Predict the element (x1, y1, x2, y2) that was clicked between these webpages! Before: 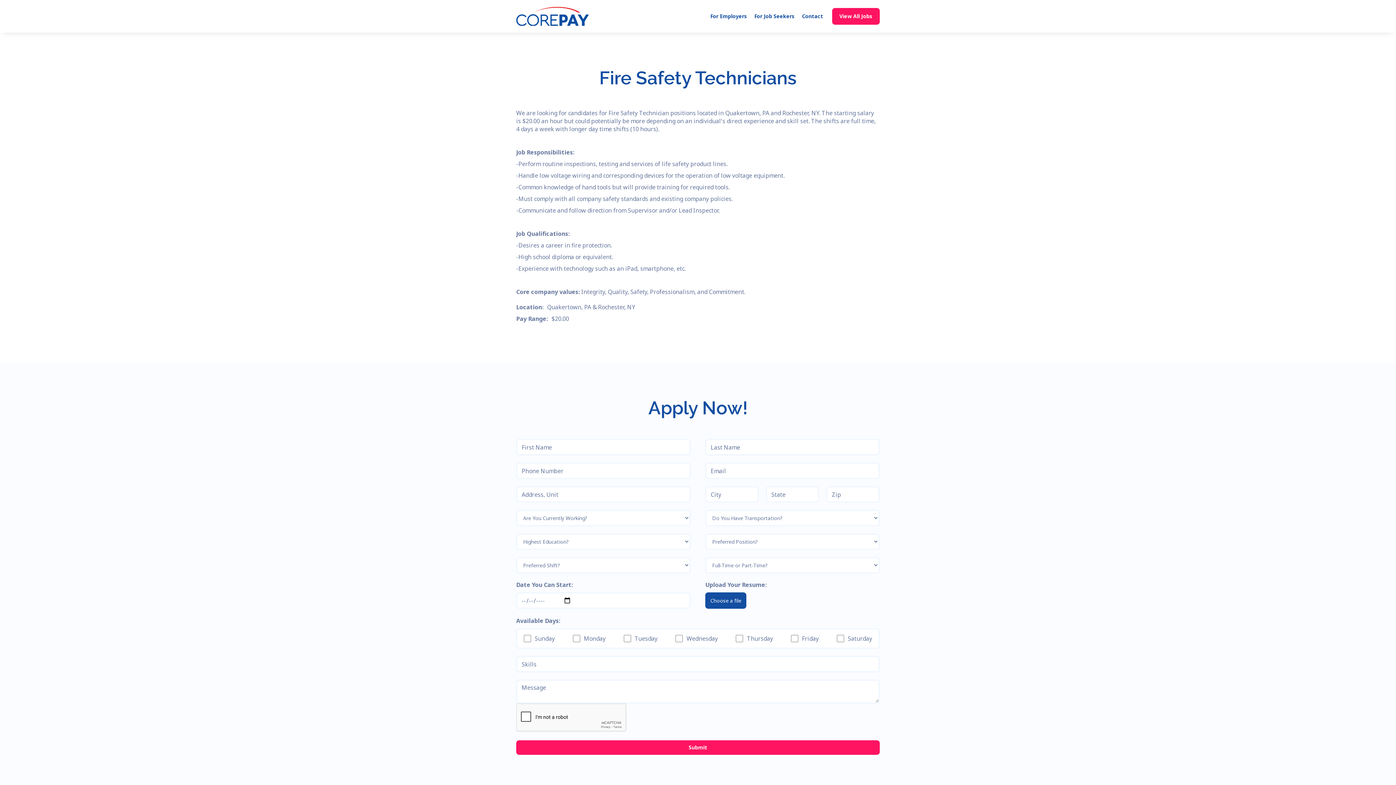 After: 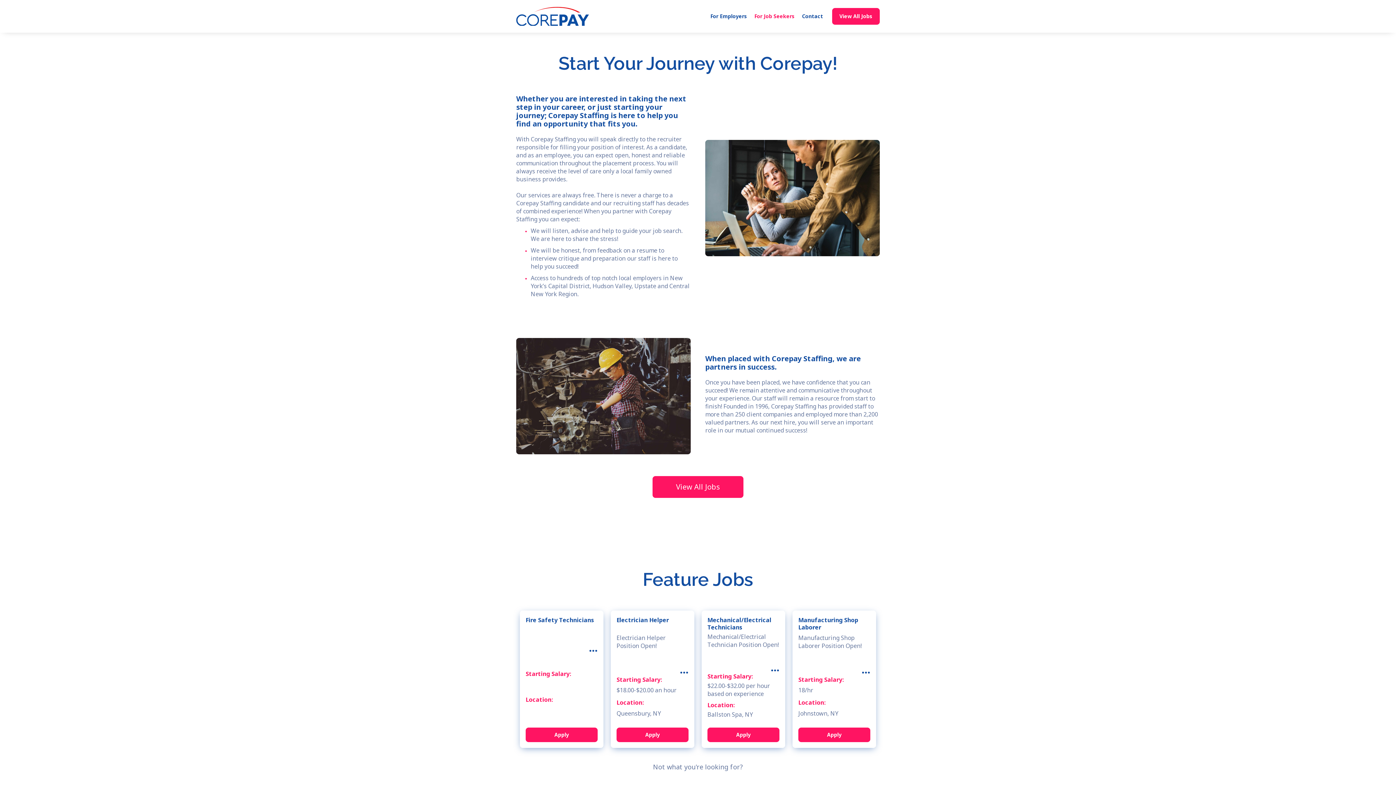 Action: label: For Job Seekers bbox: (750, 5, 798, 27)